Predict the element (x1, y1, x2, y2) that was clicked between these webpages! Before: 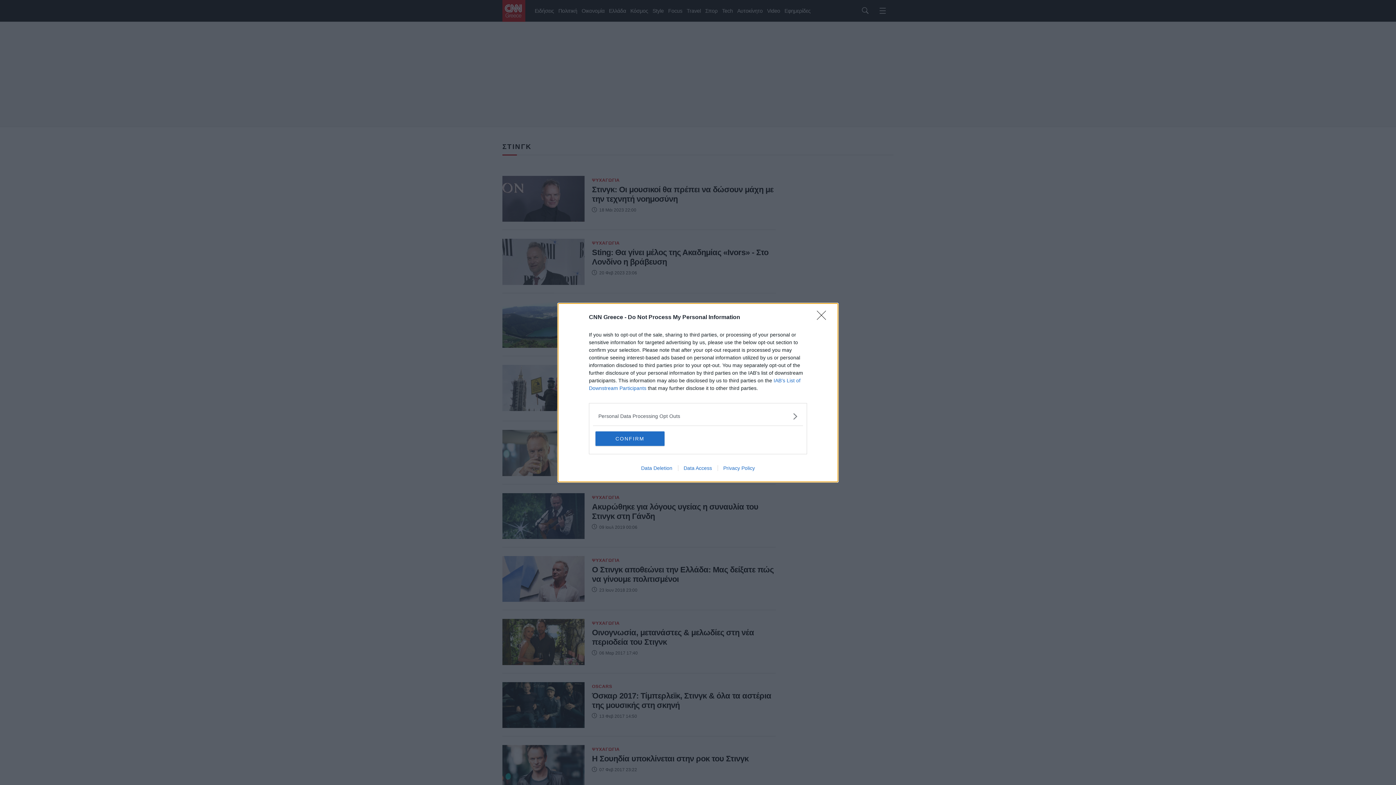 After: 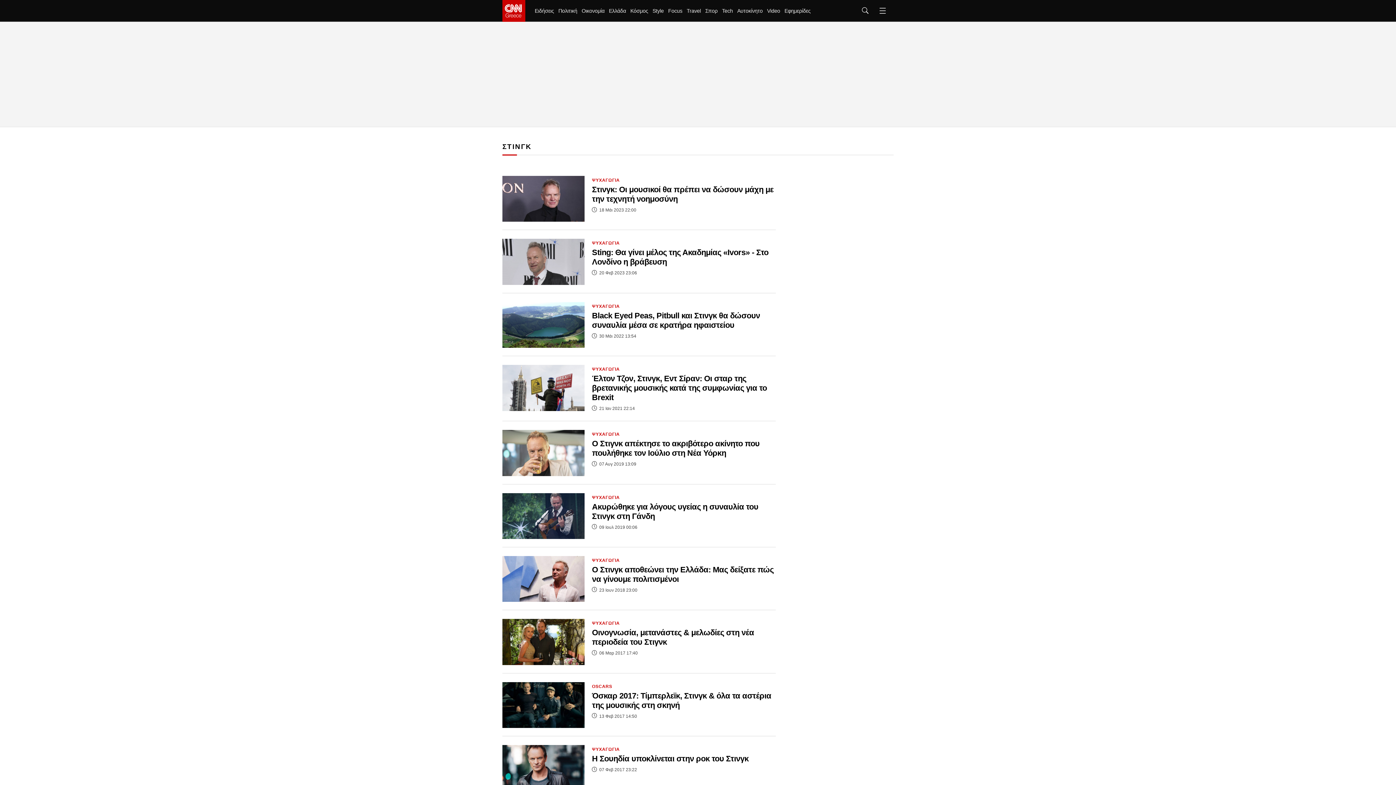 Action: label: Close bbox: (817, 310, 830, 324)